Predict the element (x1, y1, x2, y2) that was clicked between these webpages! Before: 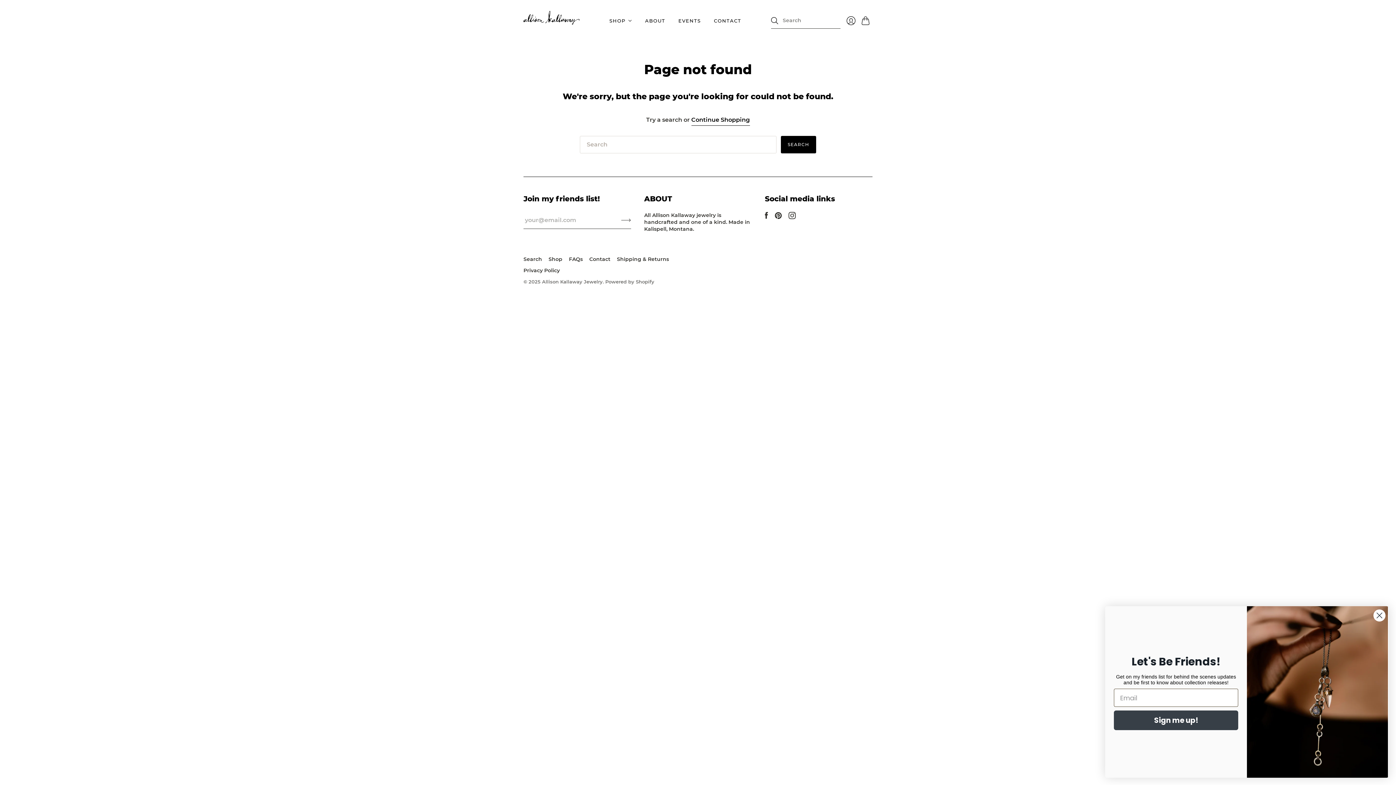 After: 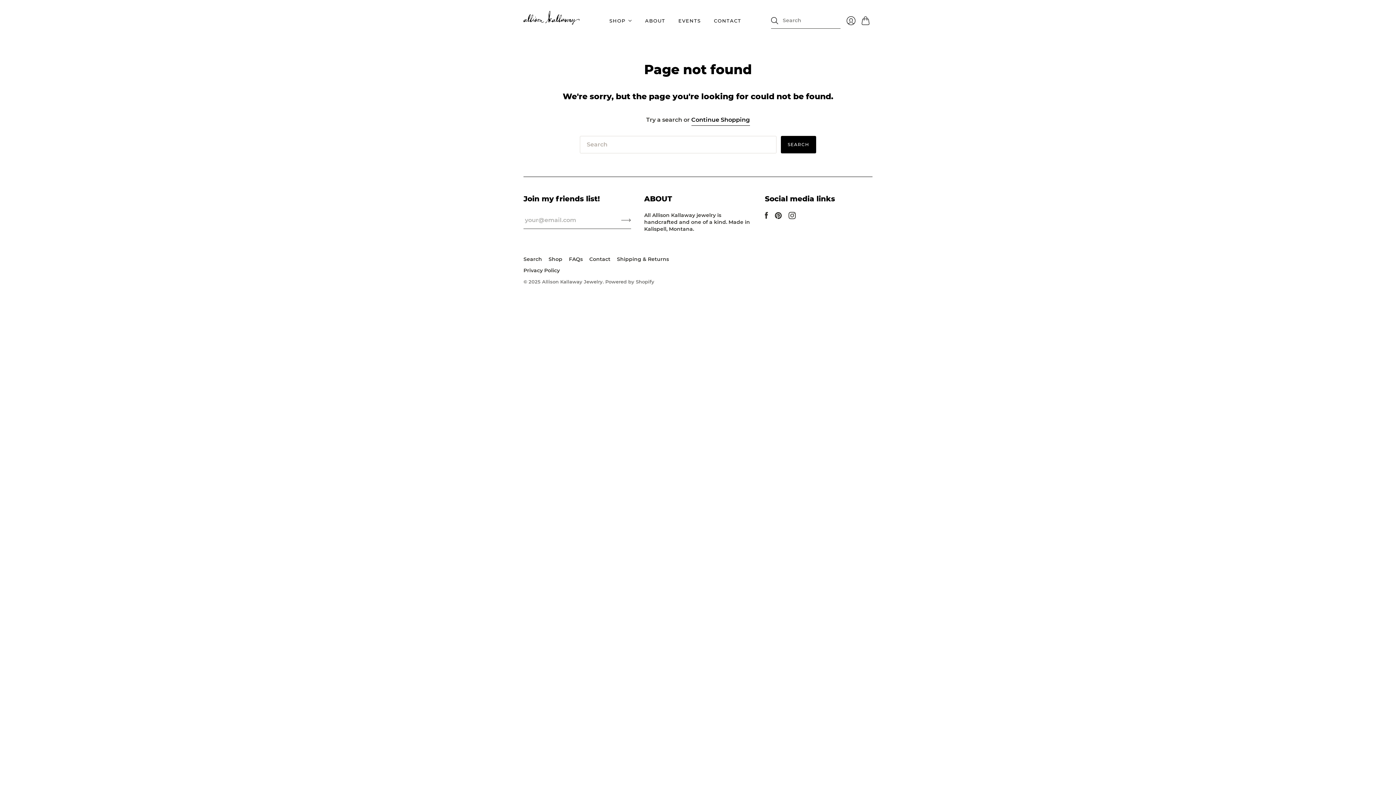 Action: label: Close dialog bbox: (1387, 609, 1399, 622)